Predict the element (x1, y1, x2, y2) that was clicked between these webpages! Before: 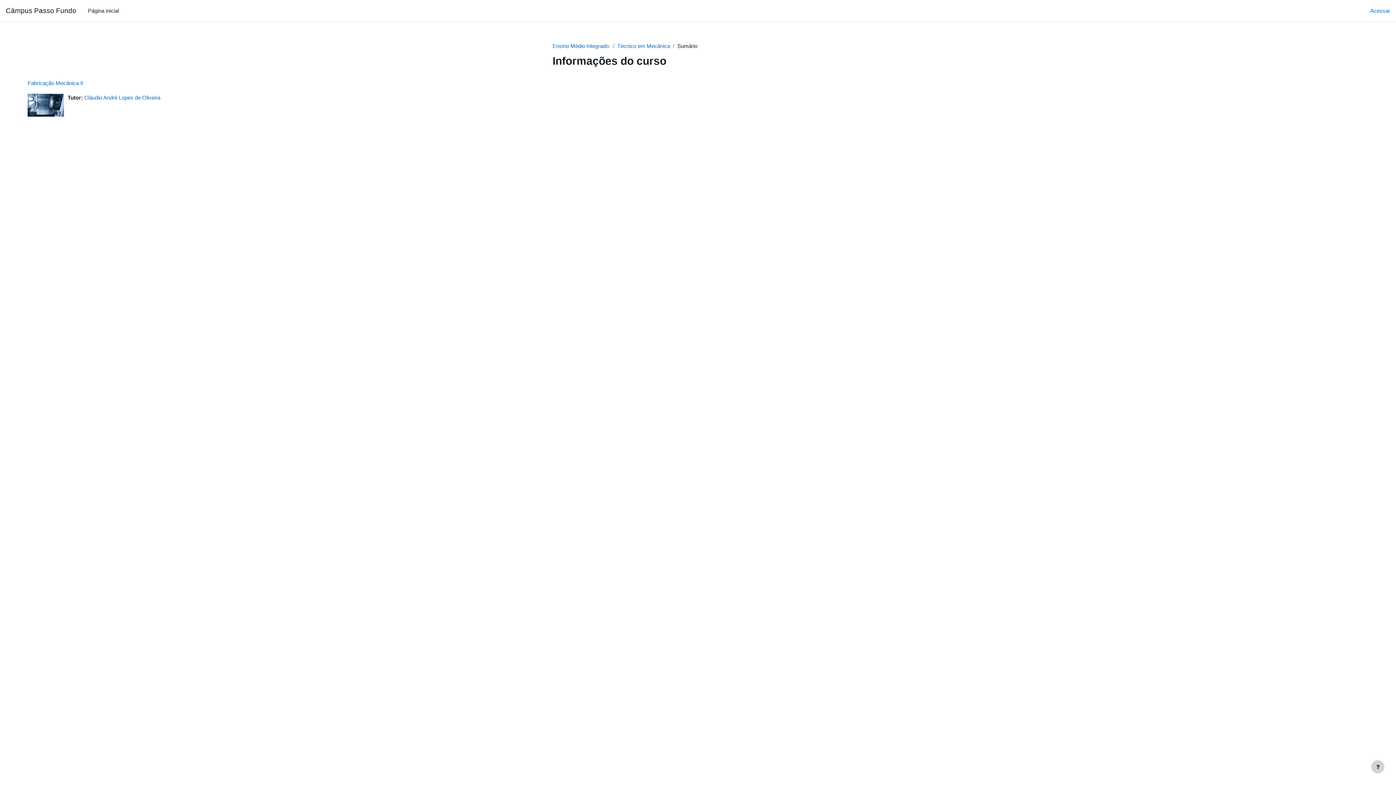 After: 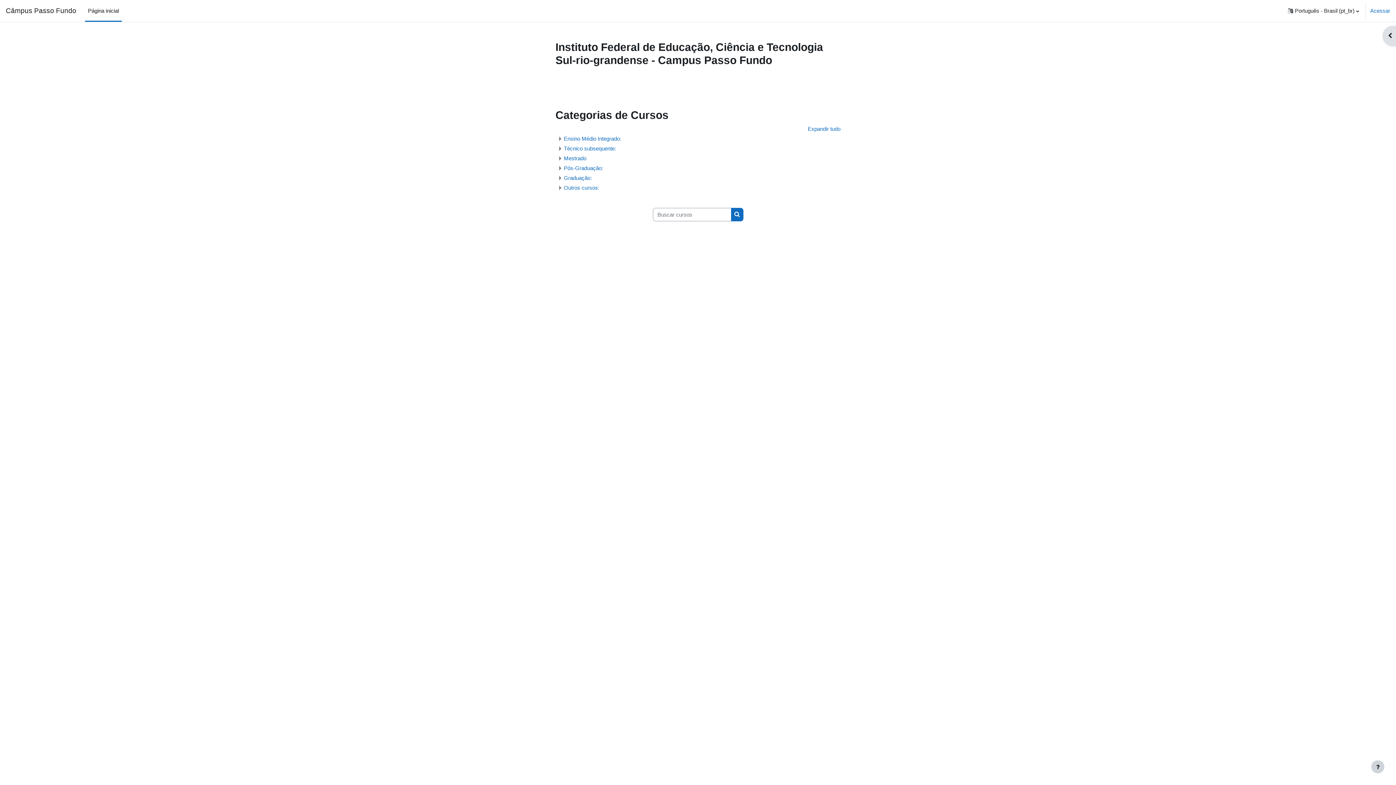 Action: label: Câmpus Passo Fundo bbox: (5, 0, 76, 21)